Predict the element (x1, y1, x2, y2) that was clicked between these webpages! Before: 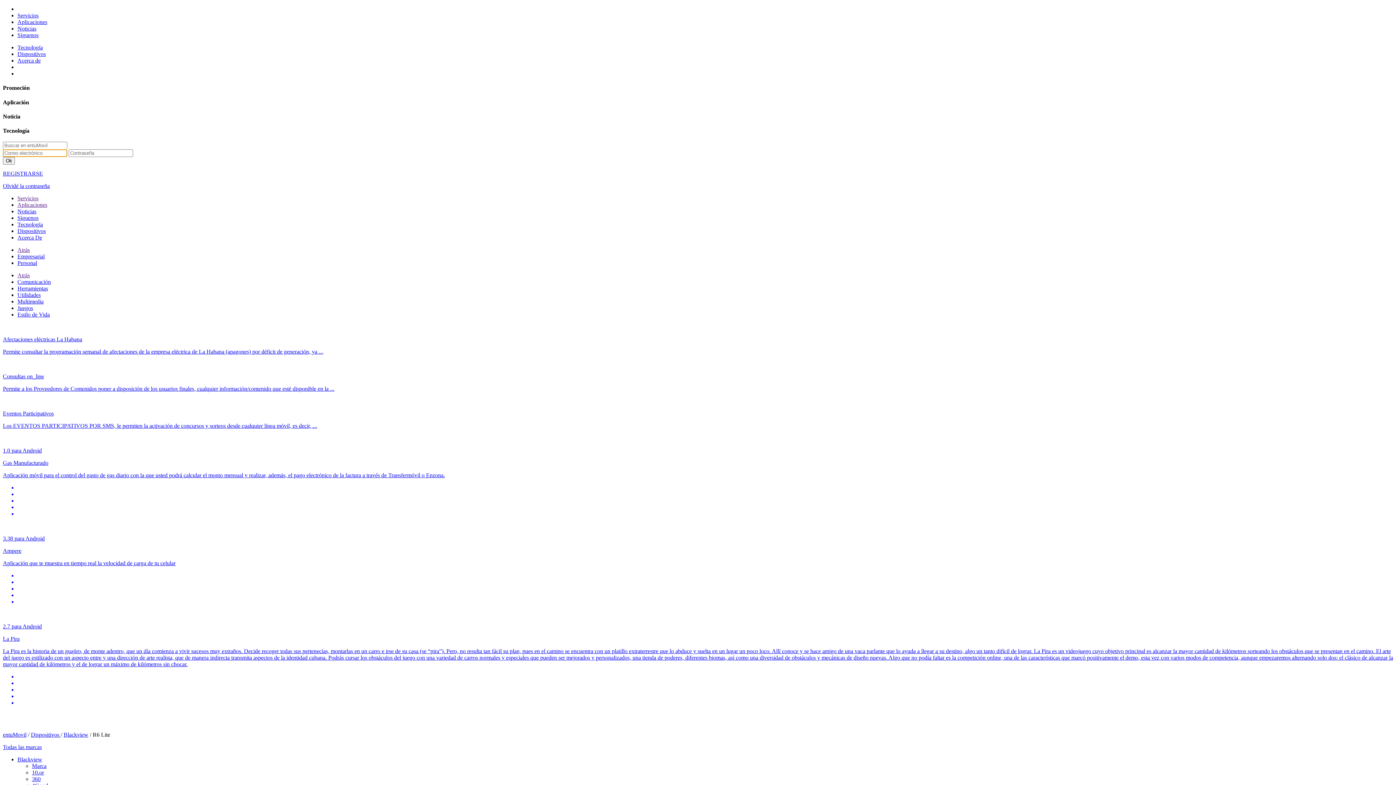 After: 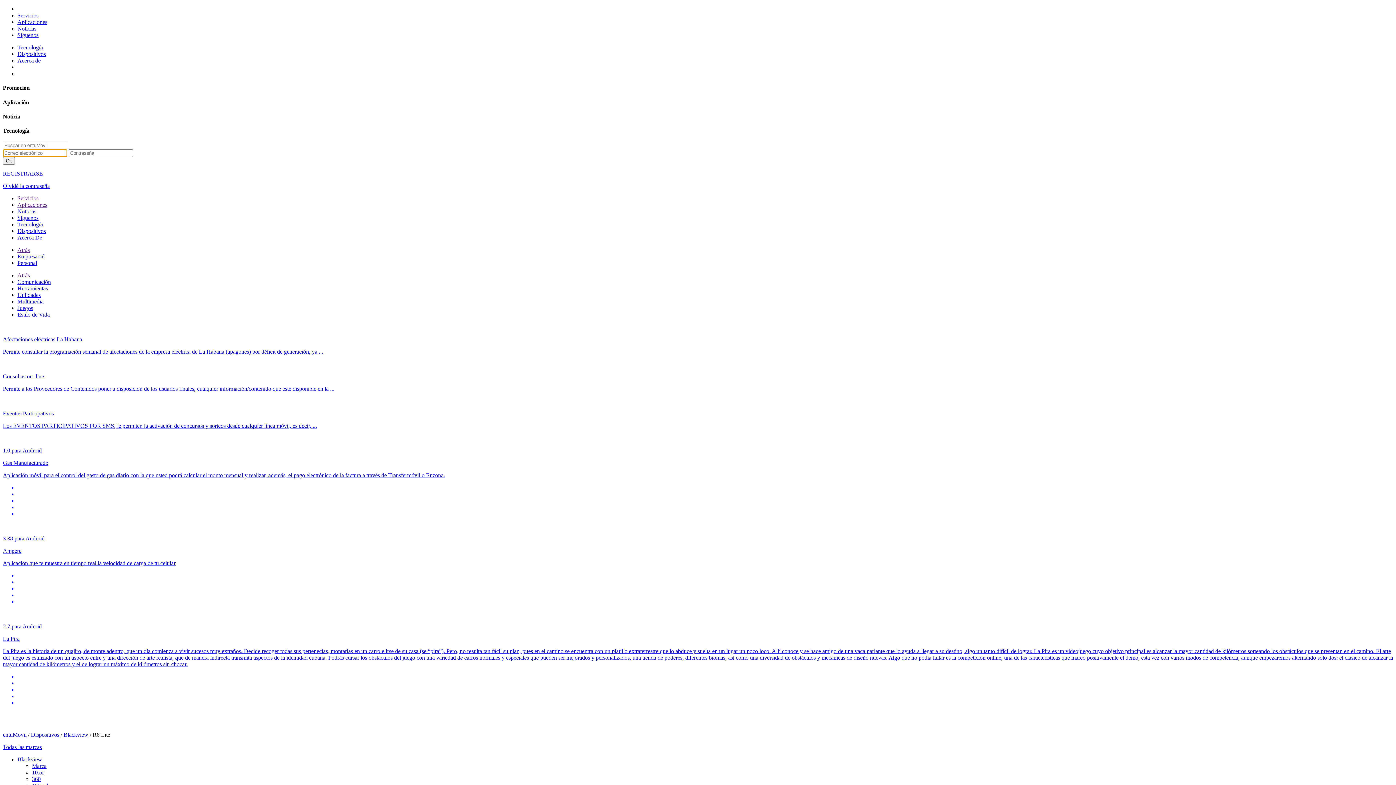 Action: label: Aplicaciones bbox: (17, 201, 47, 208)